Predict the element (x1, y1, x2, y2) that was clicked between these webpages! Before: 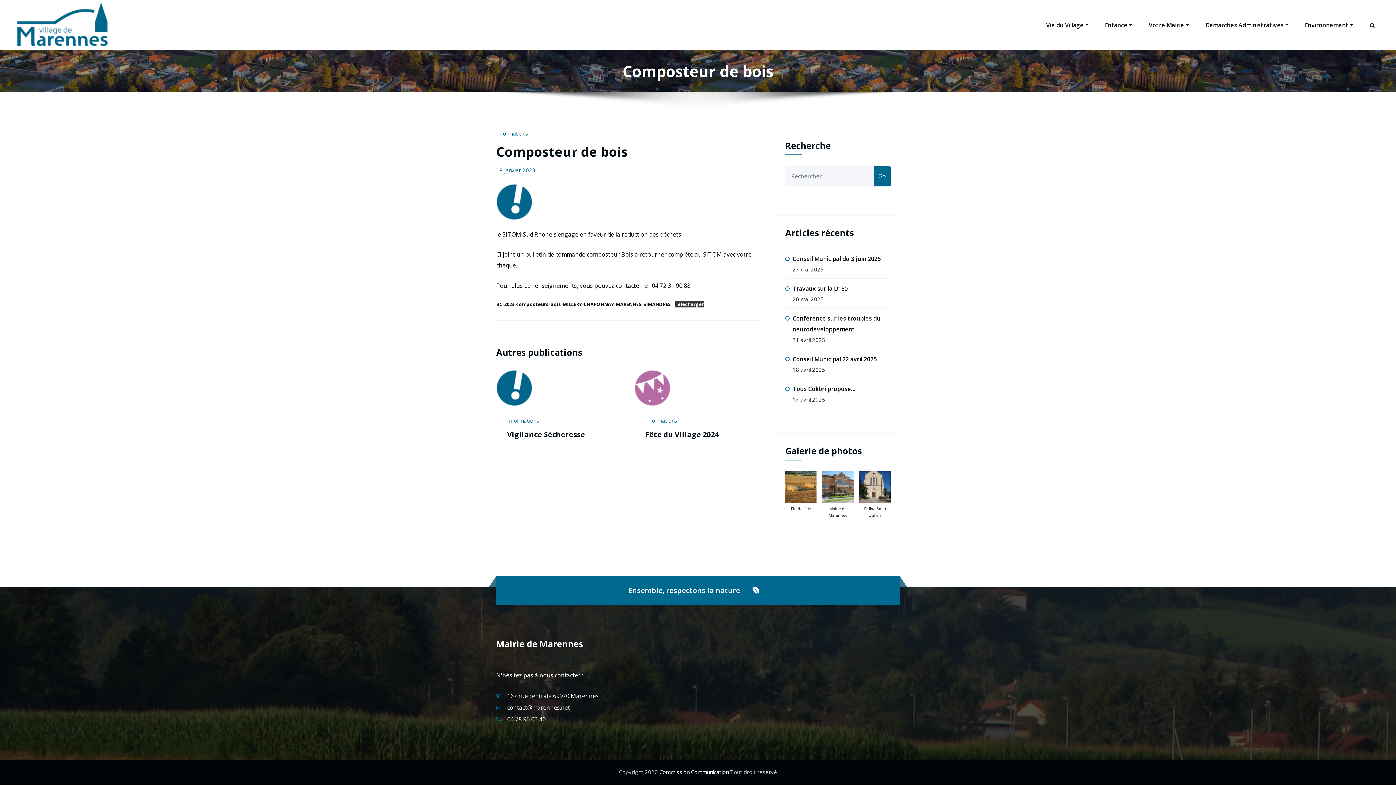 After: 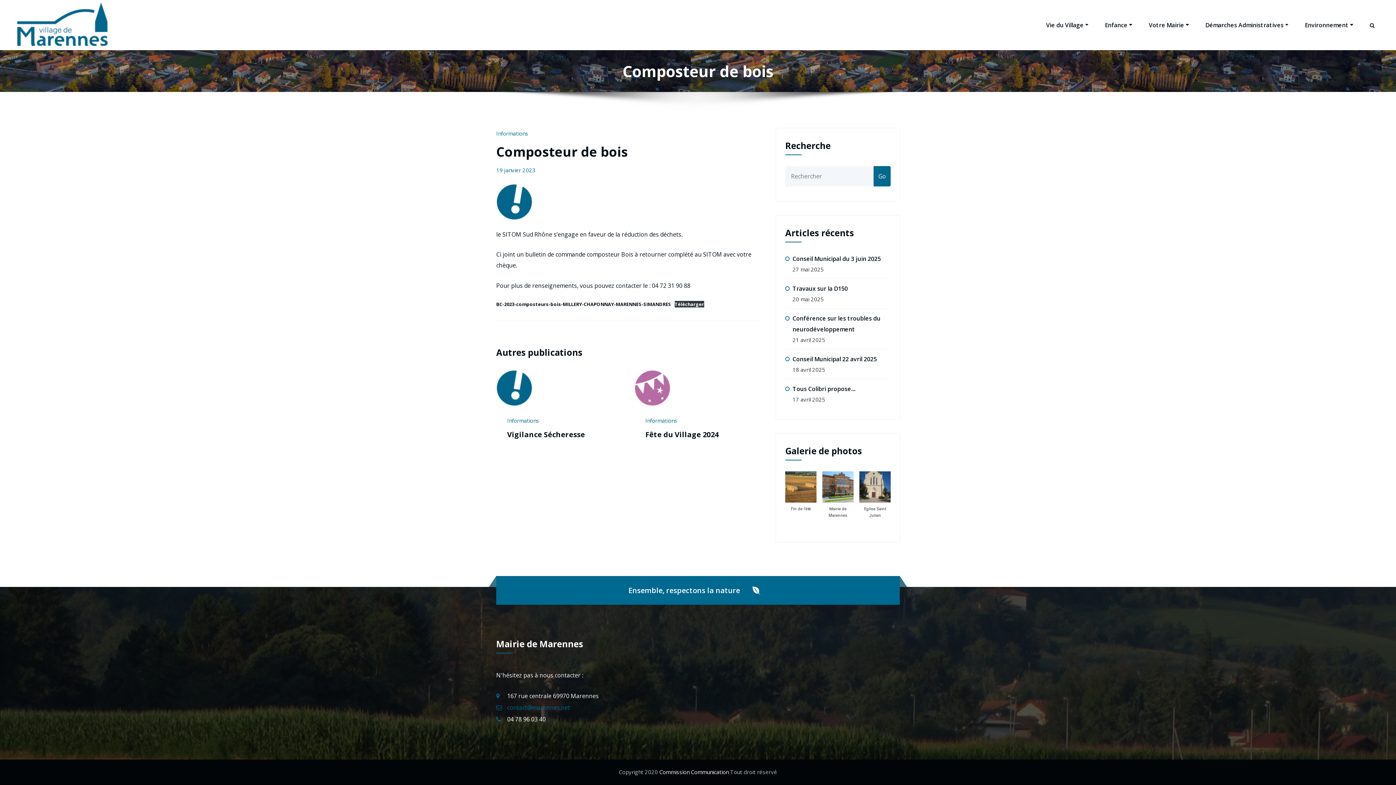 Action: bbox: (507, 703, 570, 711) label: contact@marennes.net